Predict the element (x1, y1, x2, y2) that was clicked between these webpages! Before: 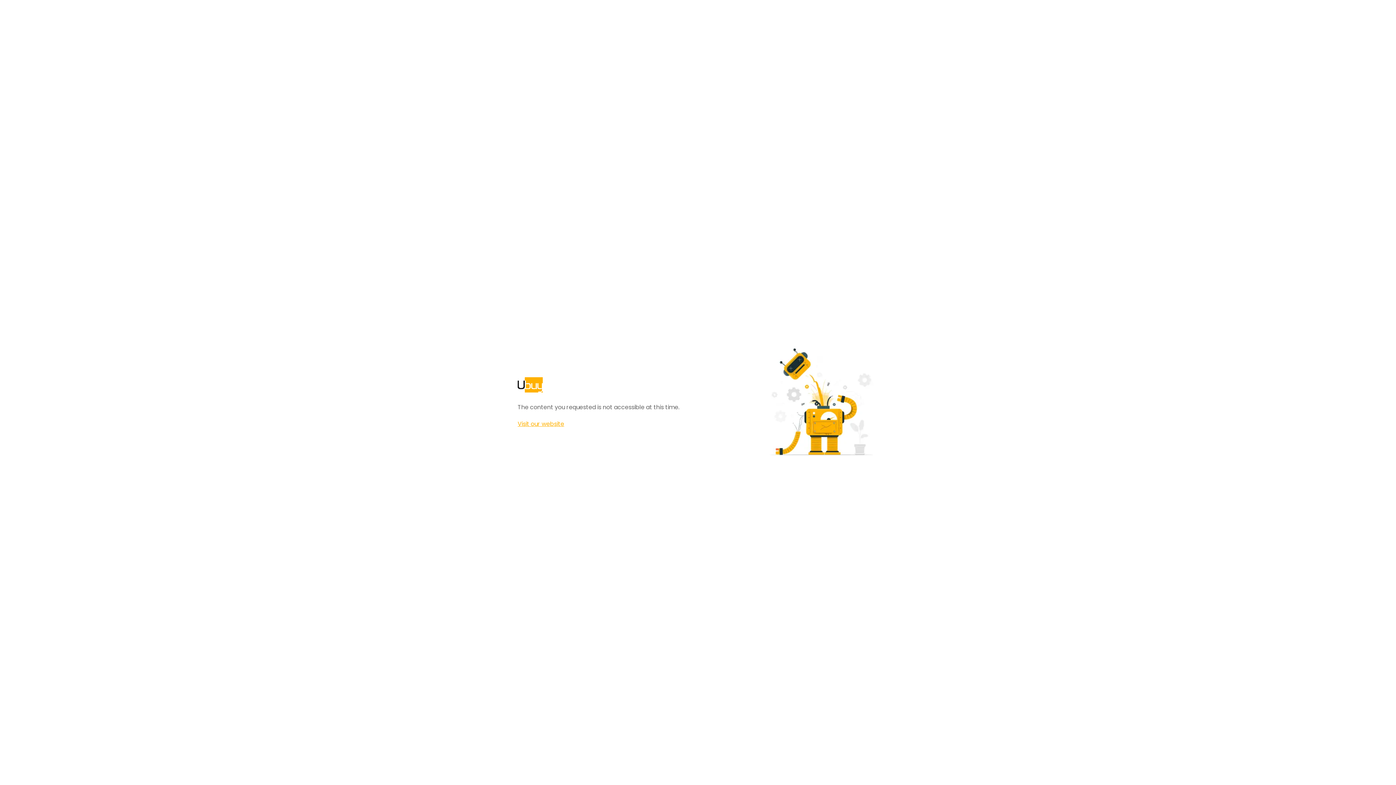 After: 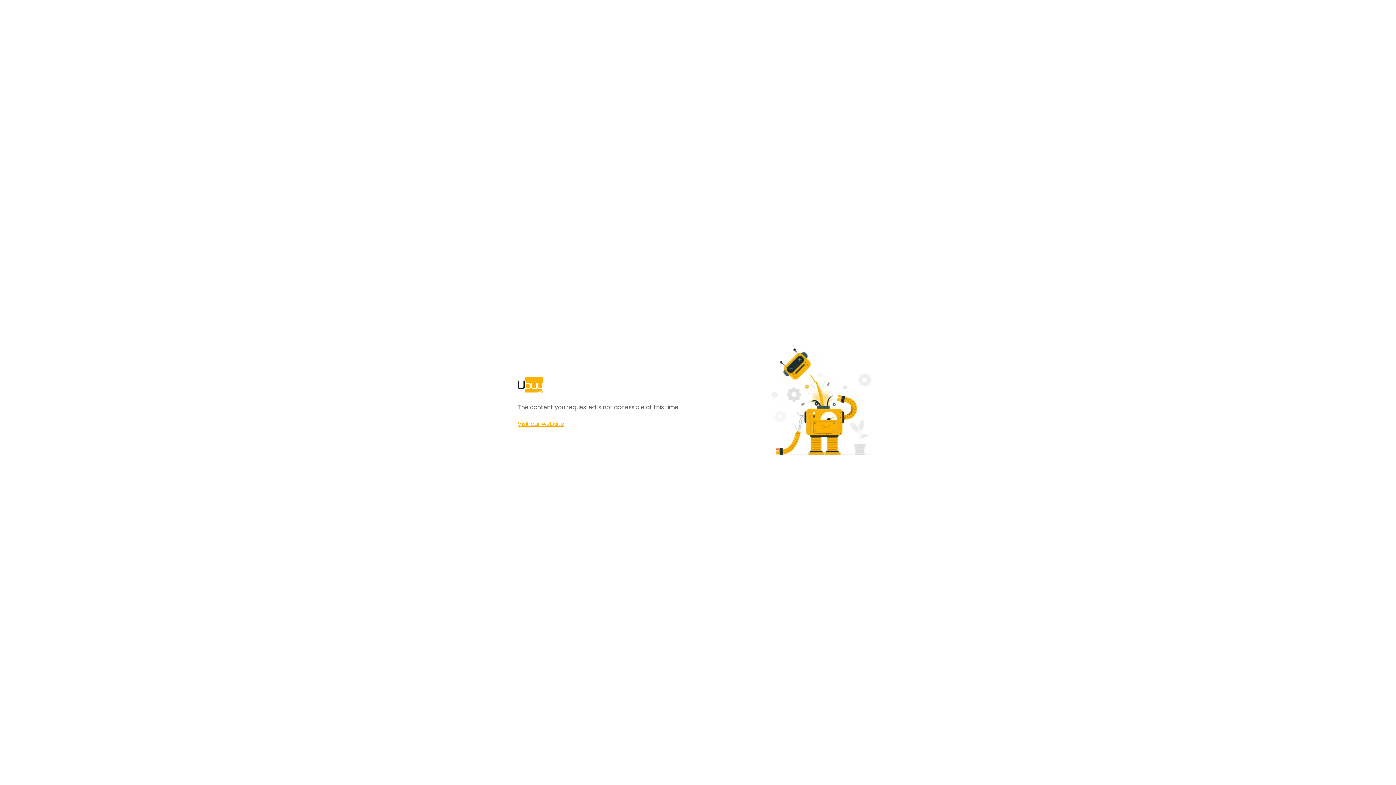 Action: label: Visit our website bbox: (517, 420, 564, 428)